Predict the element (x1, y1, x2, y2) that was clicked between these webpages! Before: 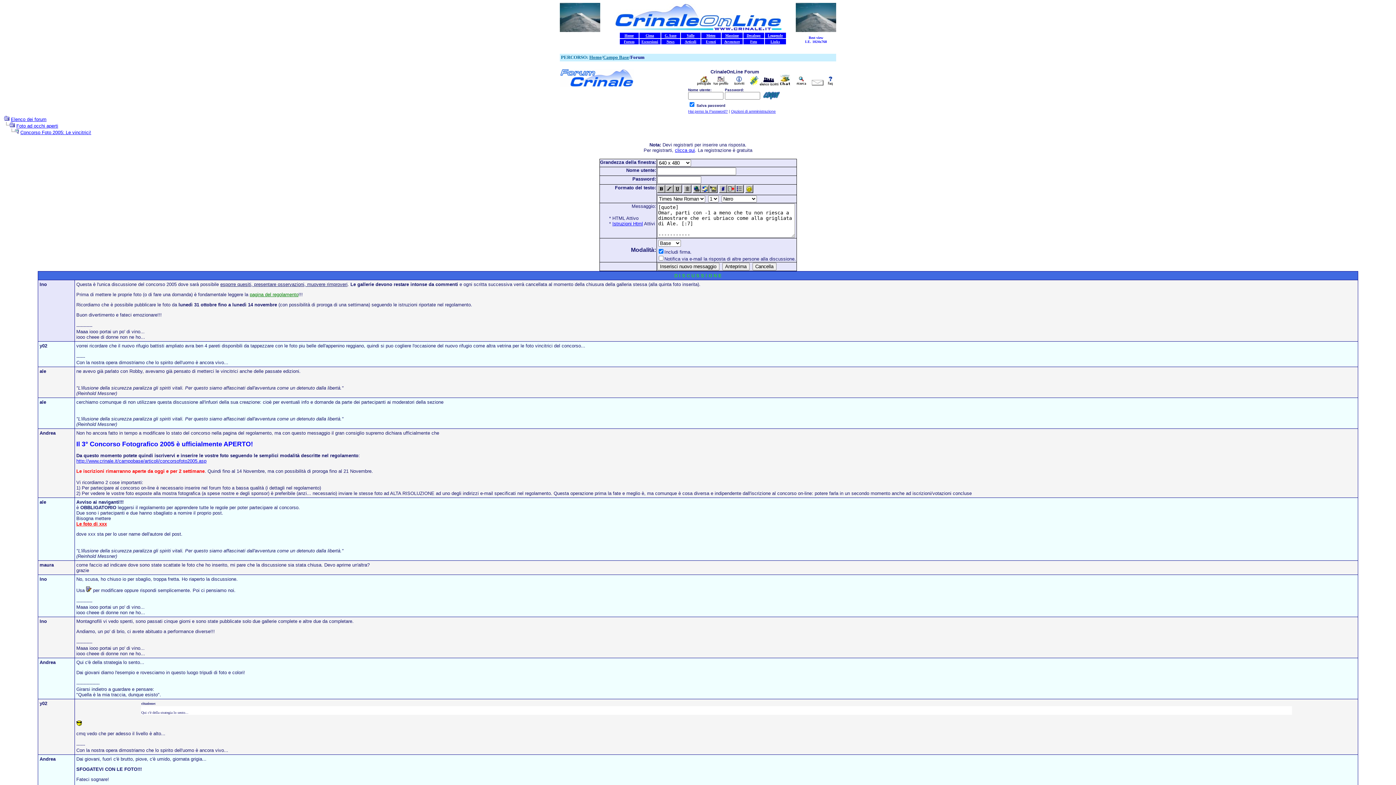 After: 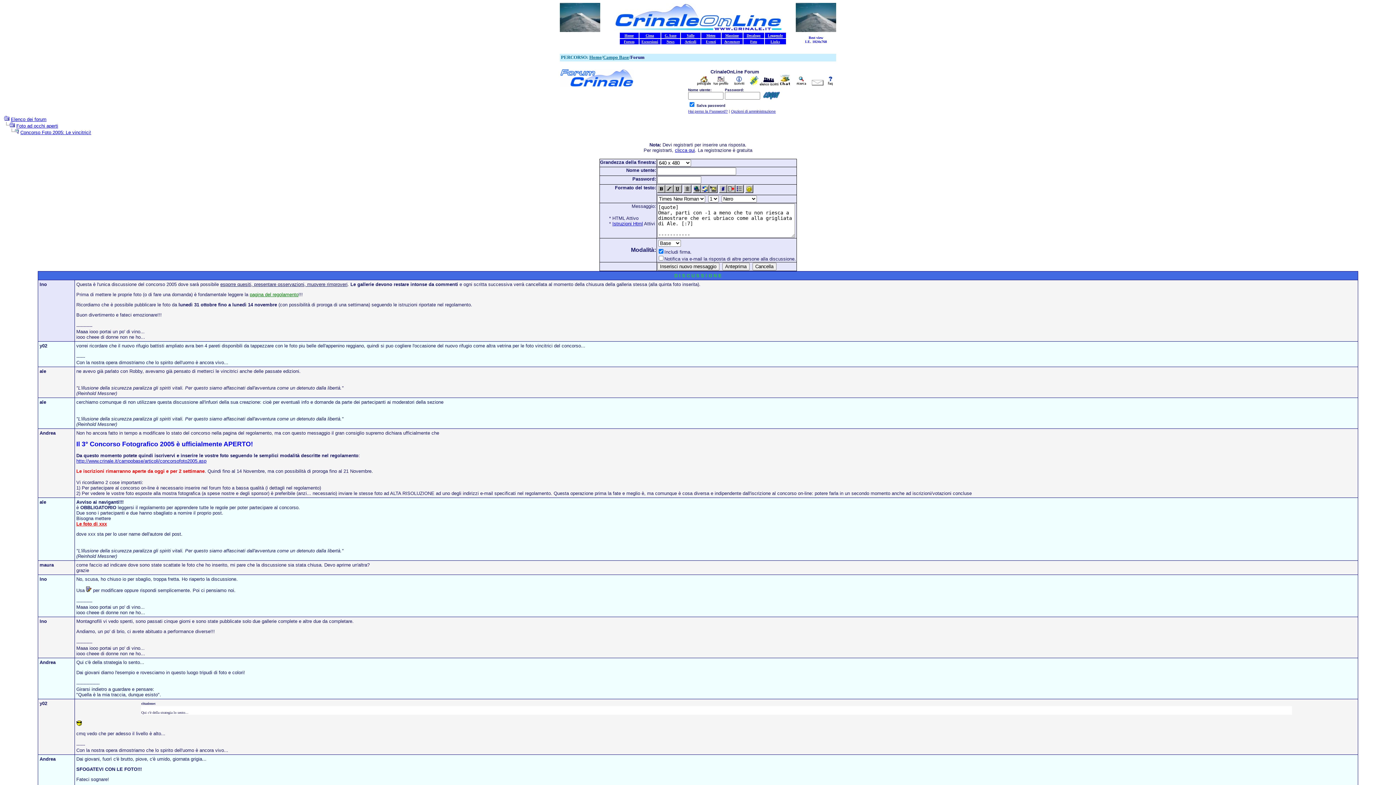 Action: bbox: (719, 188, 727, 194)